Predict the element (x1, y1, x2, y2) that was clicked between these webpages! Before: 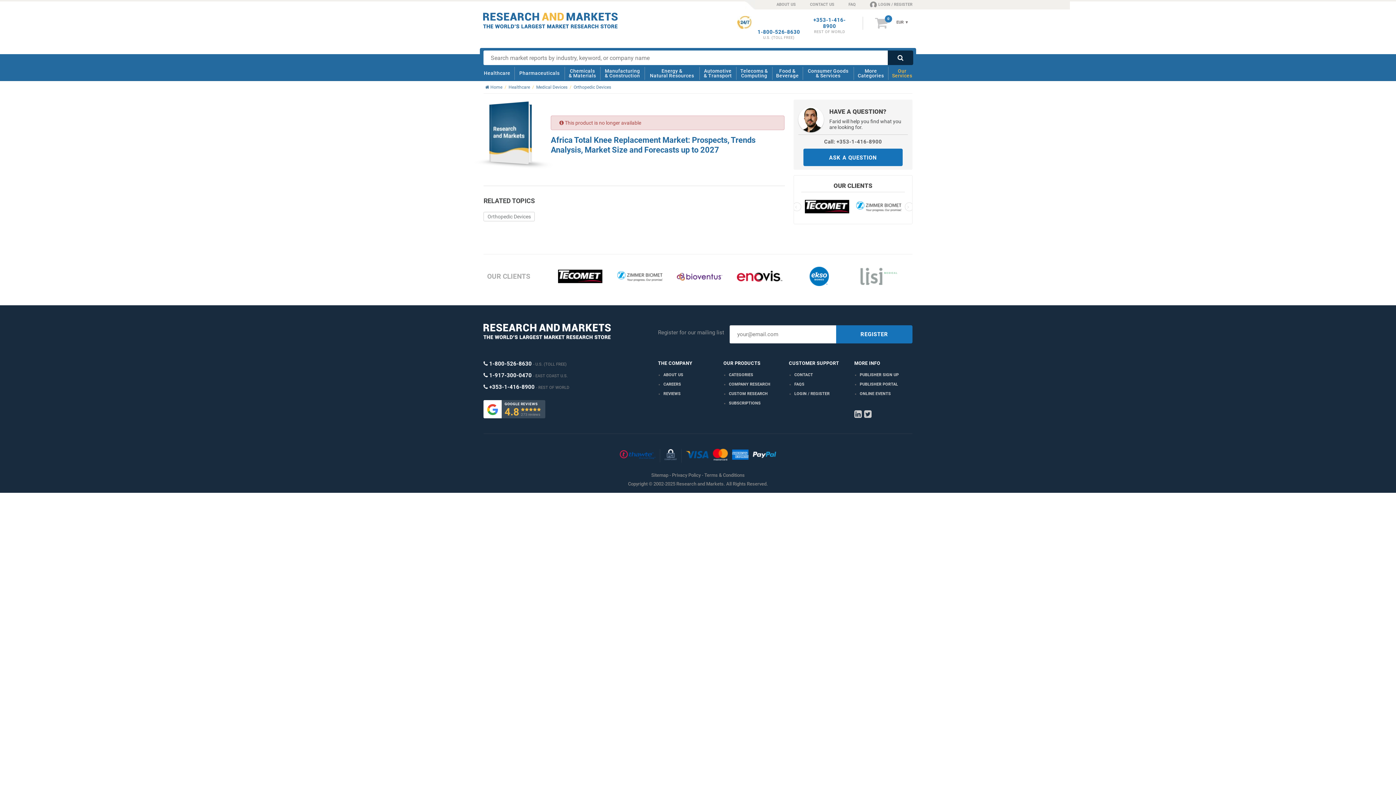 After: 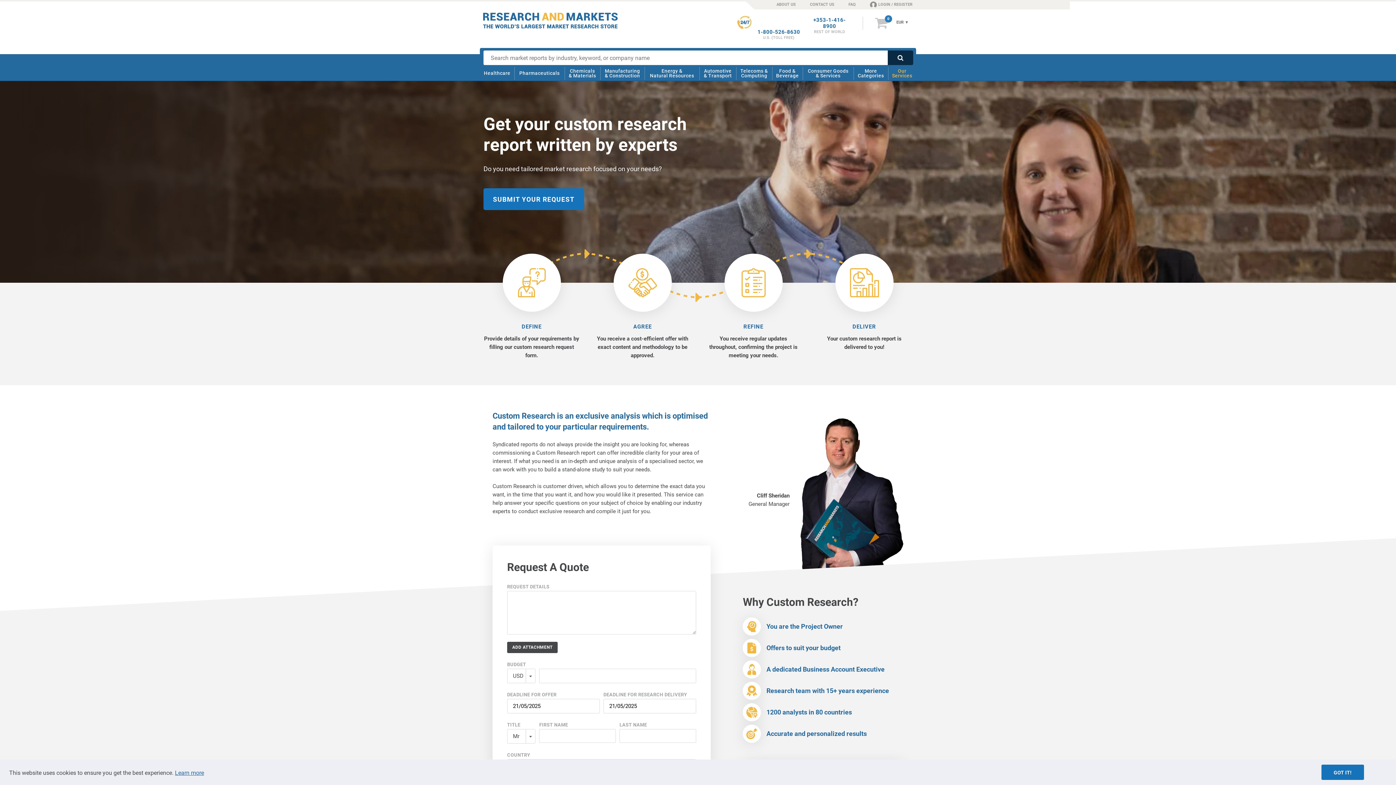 Action: label: CUSTOM RESEARCH bbox: (729, 391, 768, 396)